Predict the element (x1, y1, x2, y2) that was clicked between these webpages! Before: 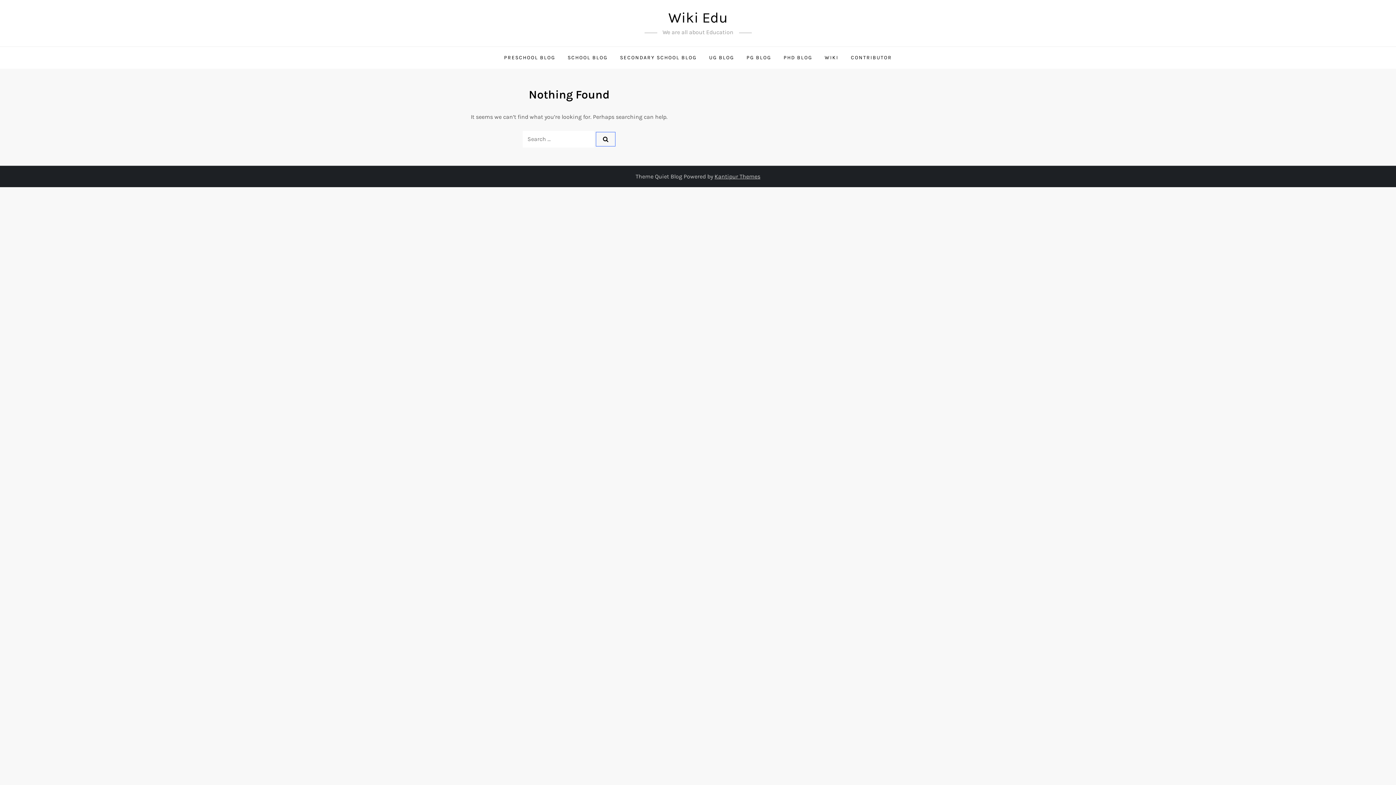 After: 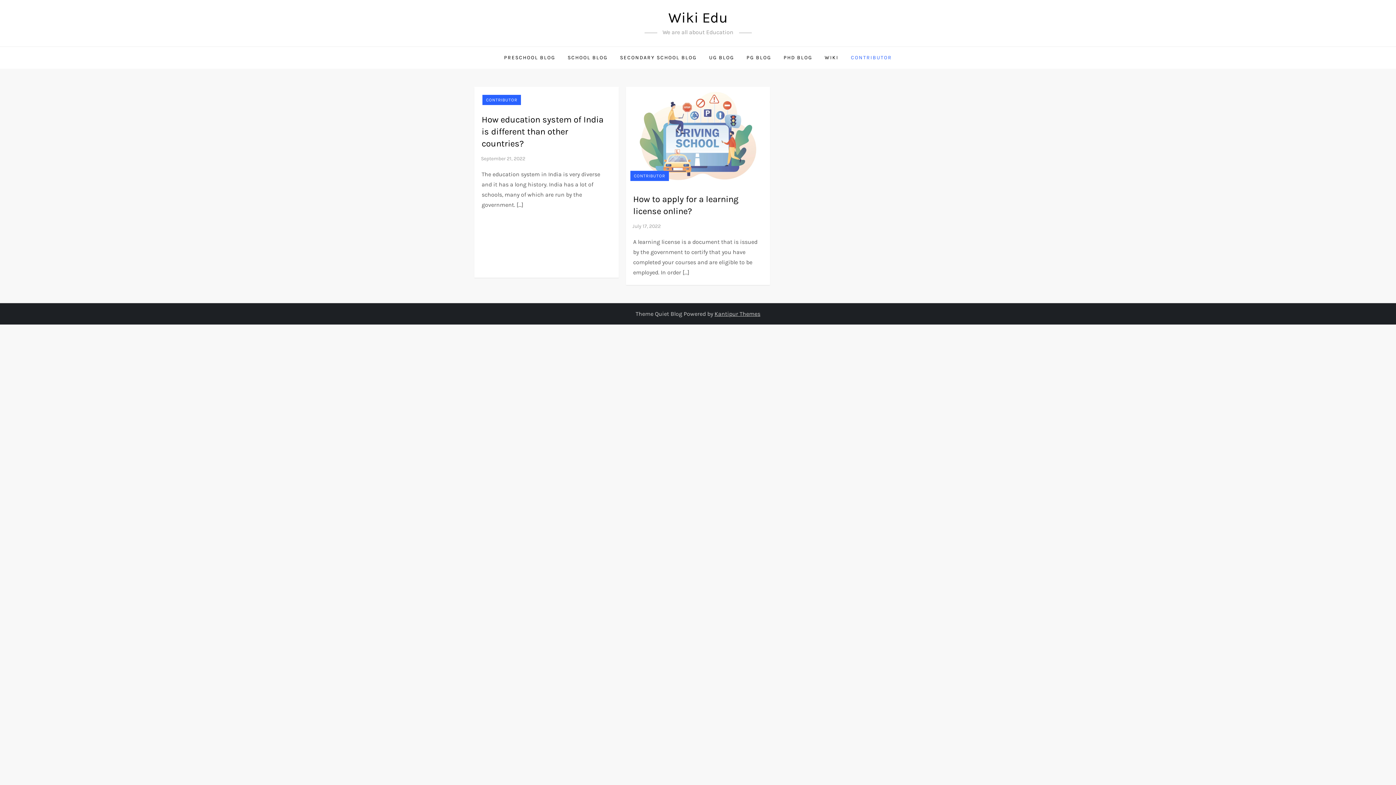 Action: bbox: (845, 46, 897, 68) label: CONTRIBUTOR